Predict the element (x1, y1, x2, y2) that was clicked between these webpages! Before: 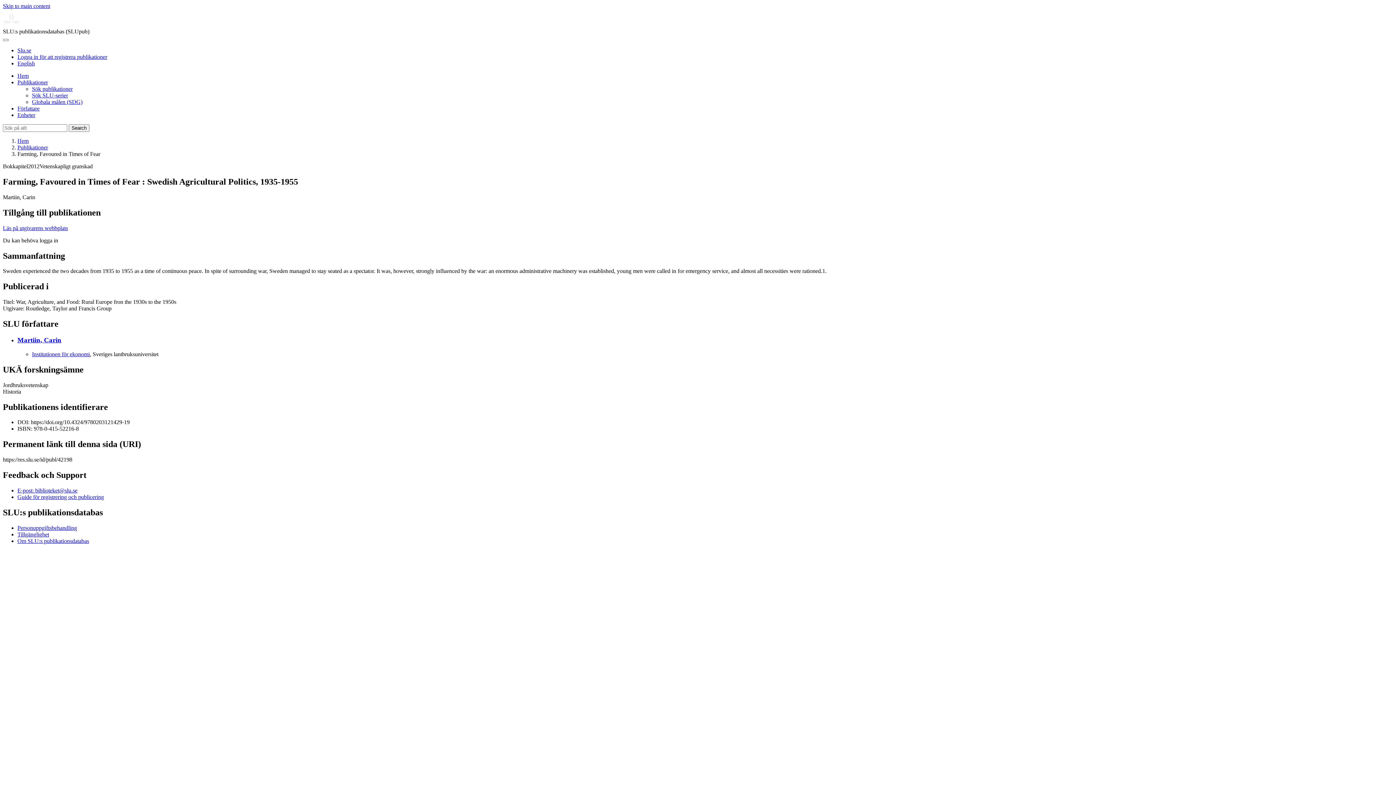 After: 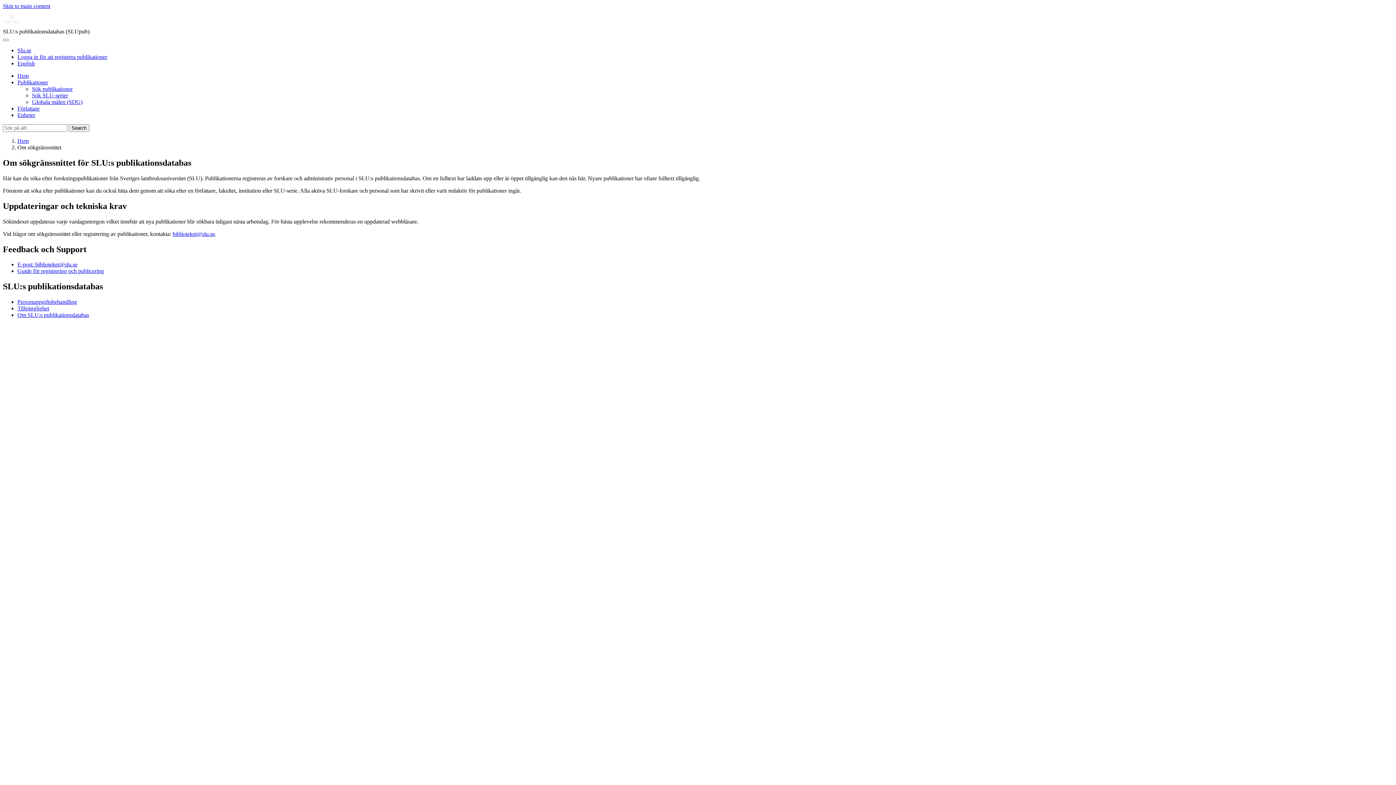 Action: bbox: (17, 538, 89, 544) label: Om SLU:s publikationsdatabas